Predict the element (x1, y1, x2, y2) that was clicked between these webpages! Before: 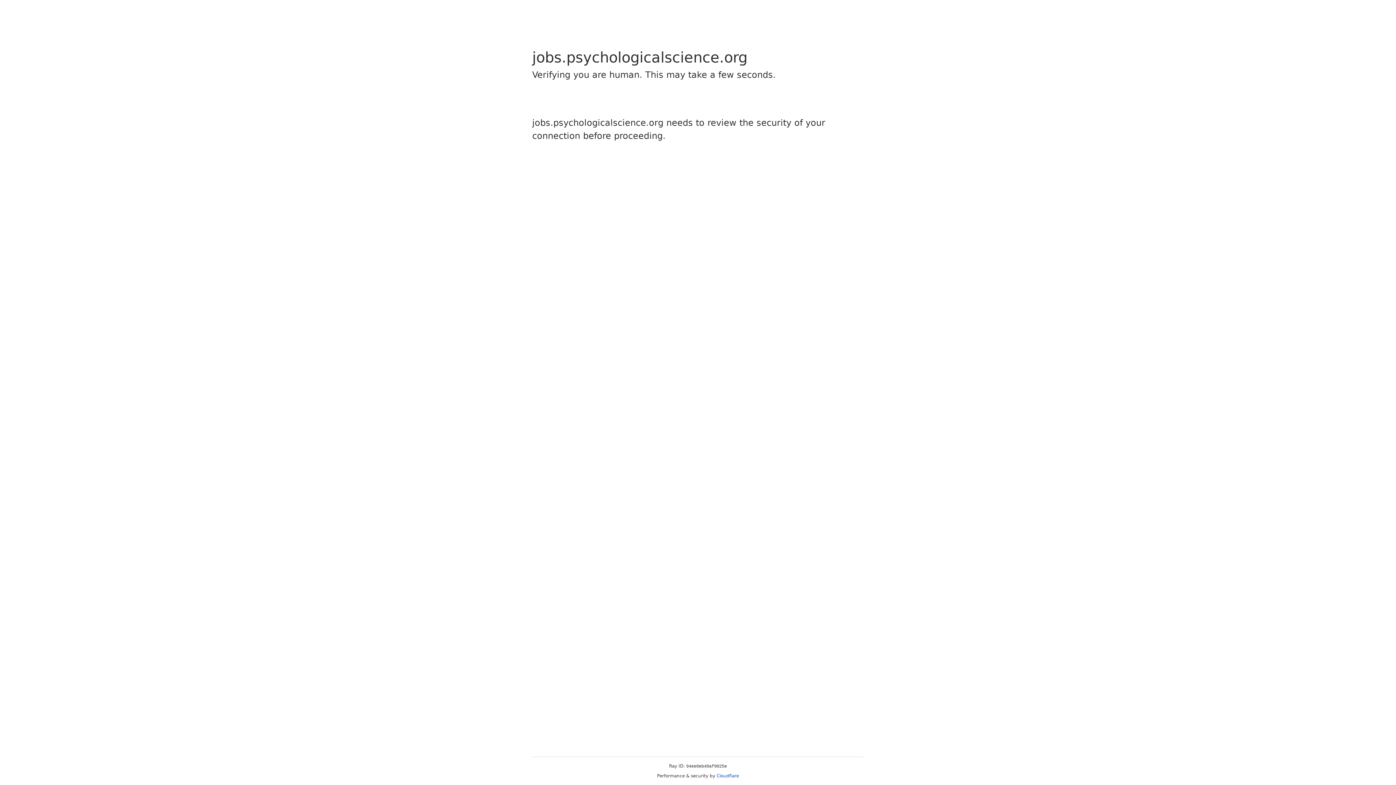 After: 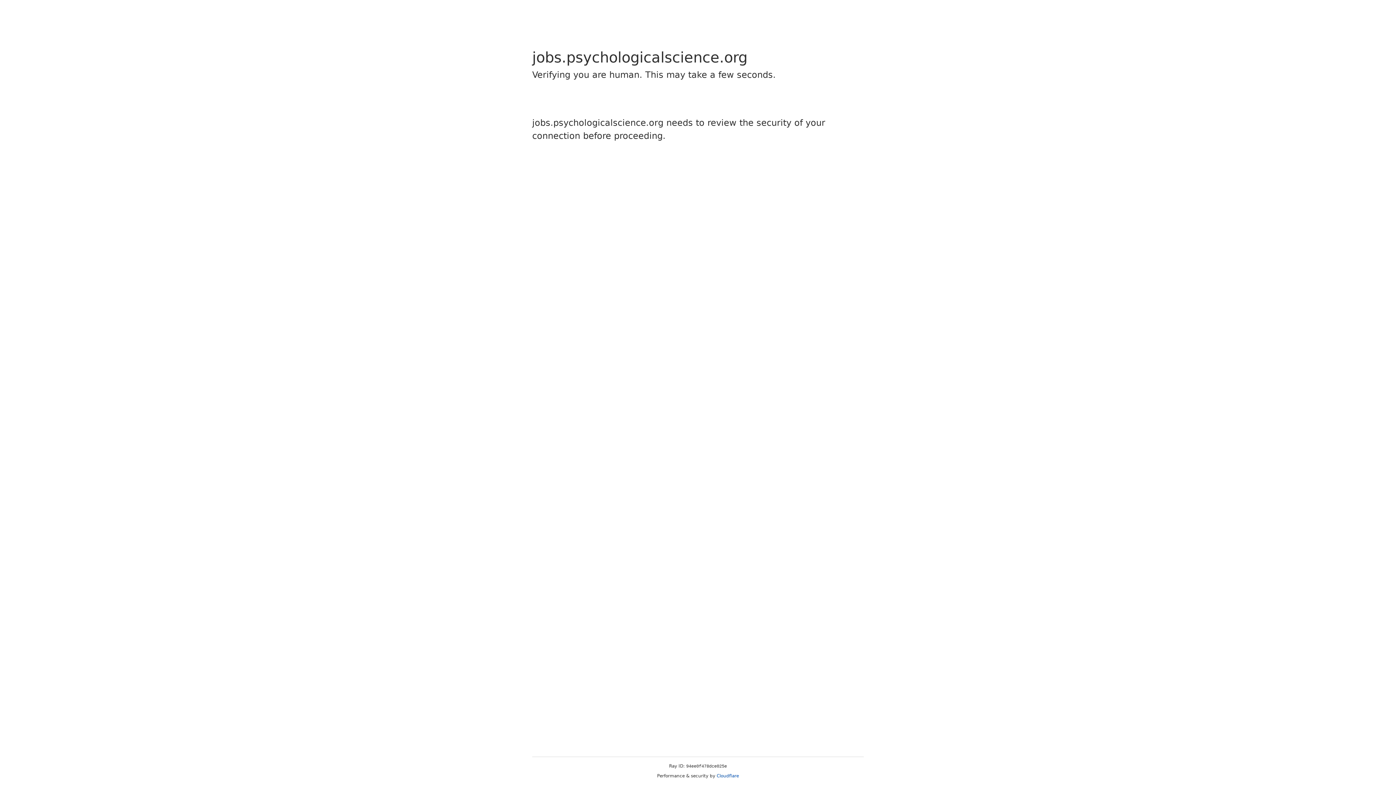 Action: label: Cloudflare bbox: (716, 773, 739, 778)